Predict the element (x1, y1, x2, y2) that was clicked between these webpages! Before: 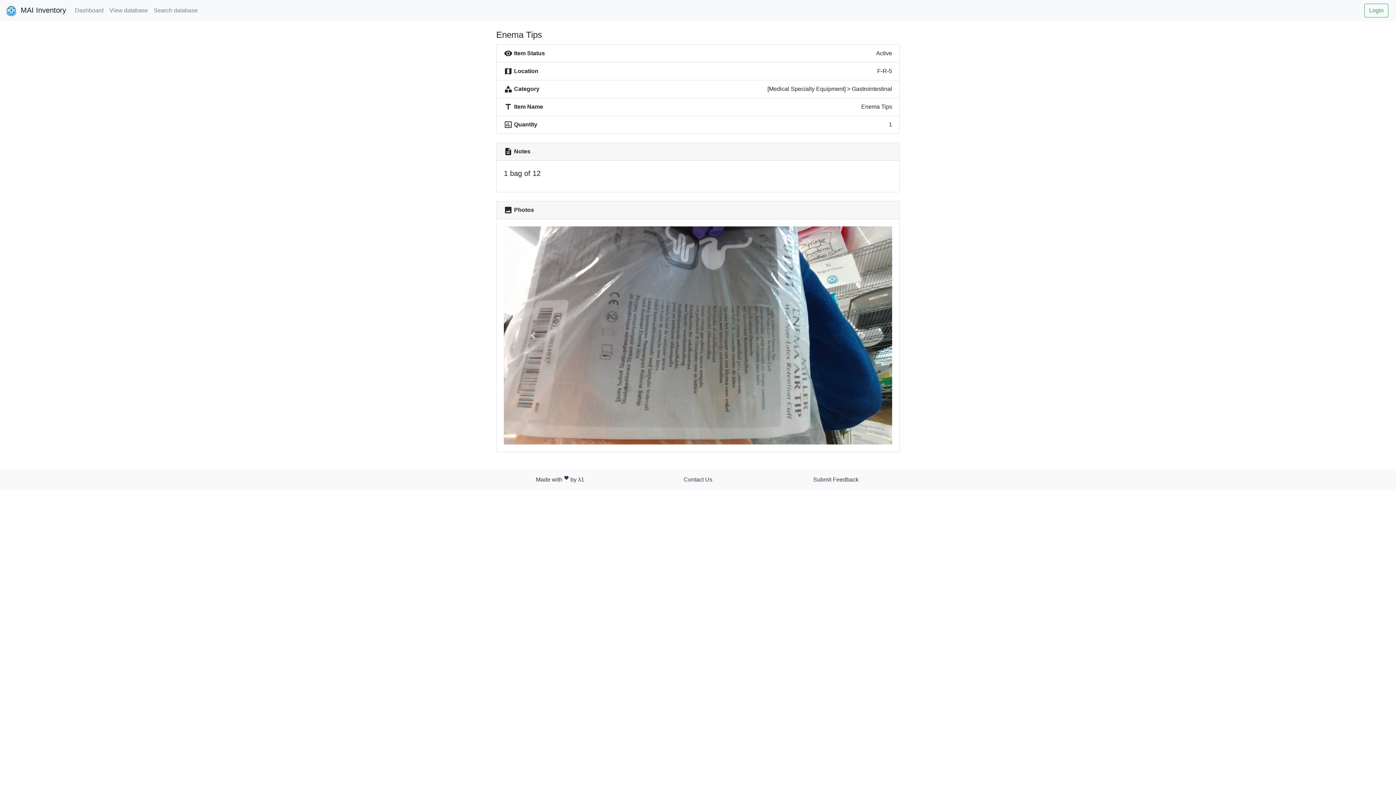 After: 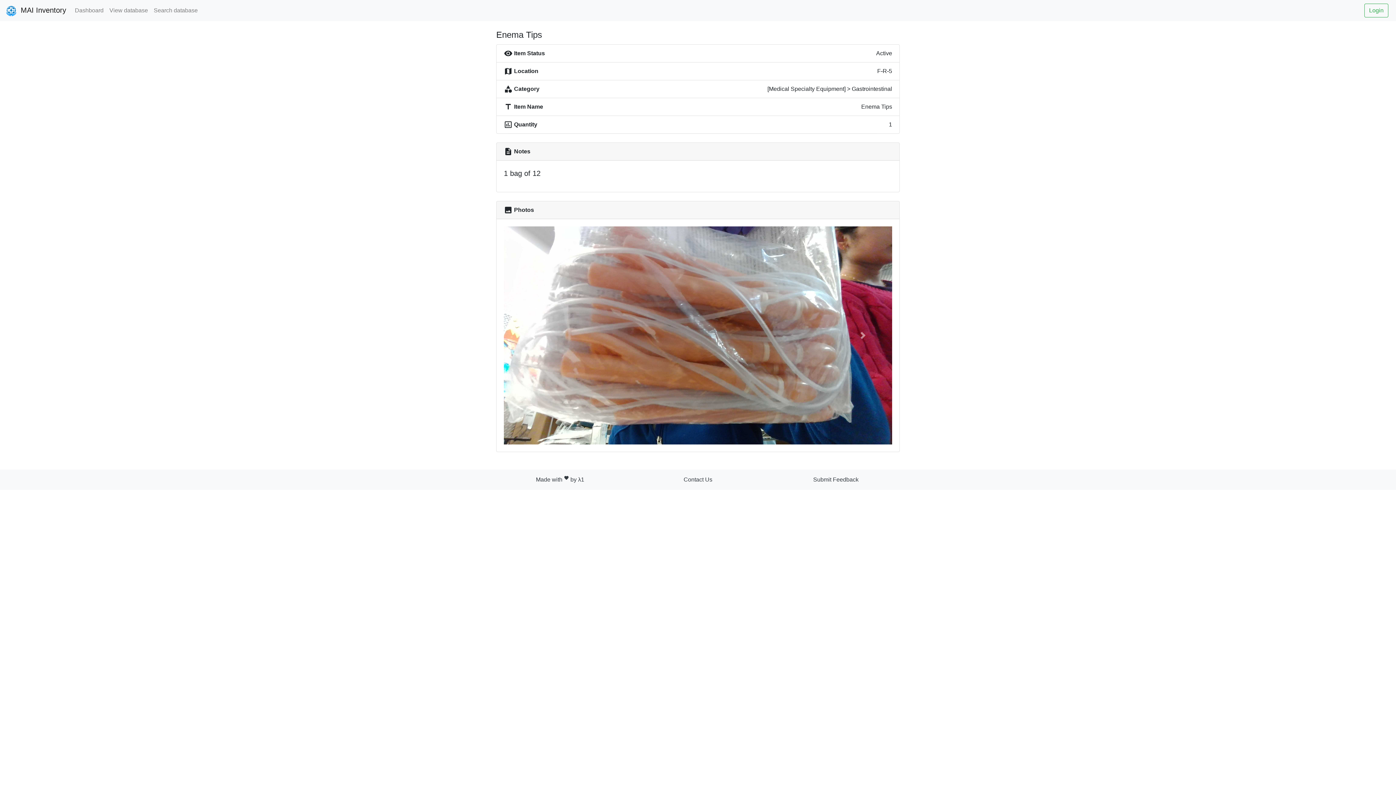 Action: bbox: (504, 226, 562, 444) label: Previous